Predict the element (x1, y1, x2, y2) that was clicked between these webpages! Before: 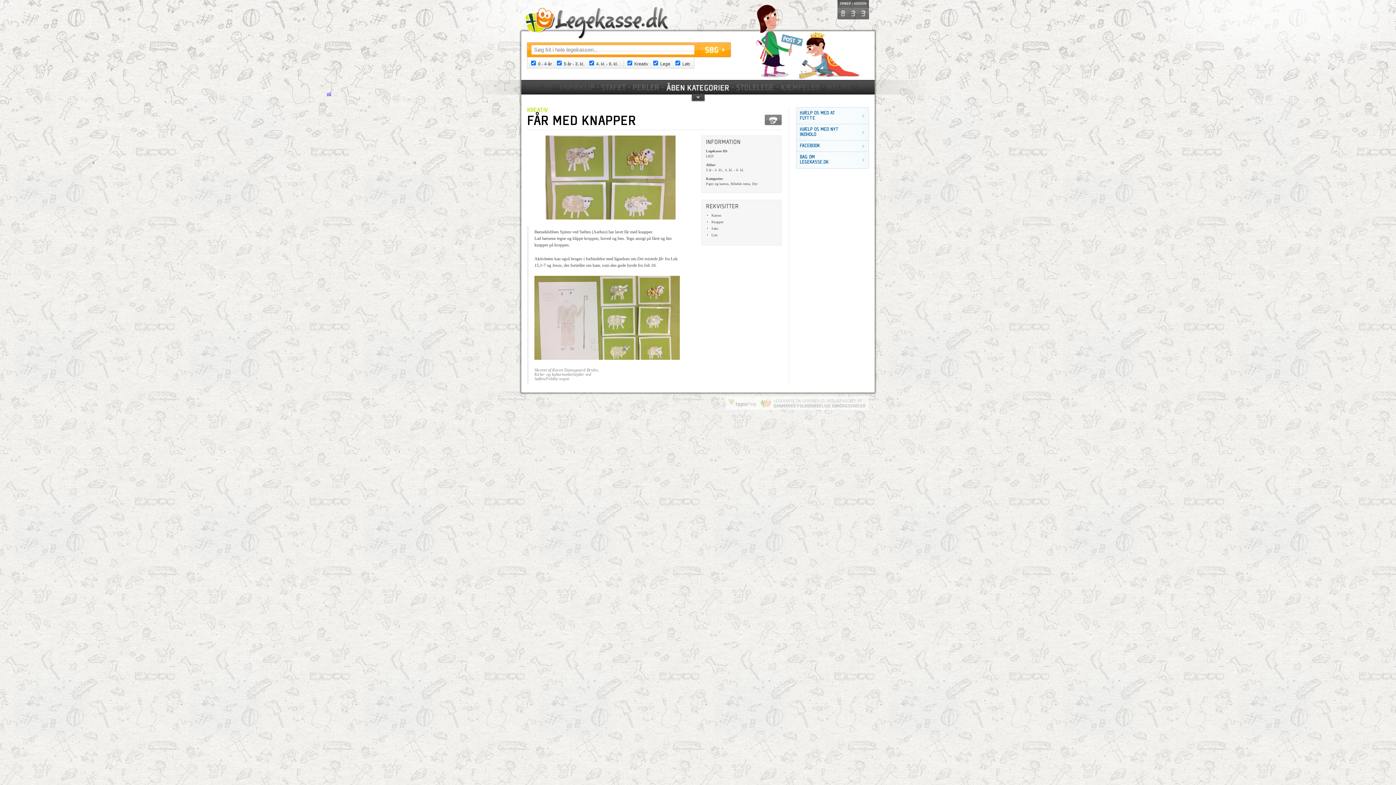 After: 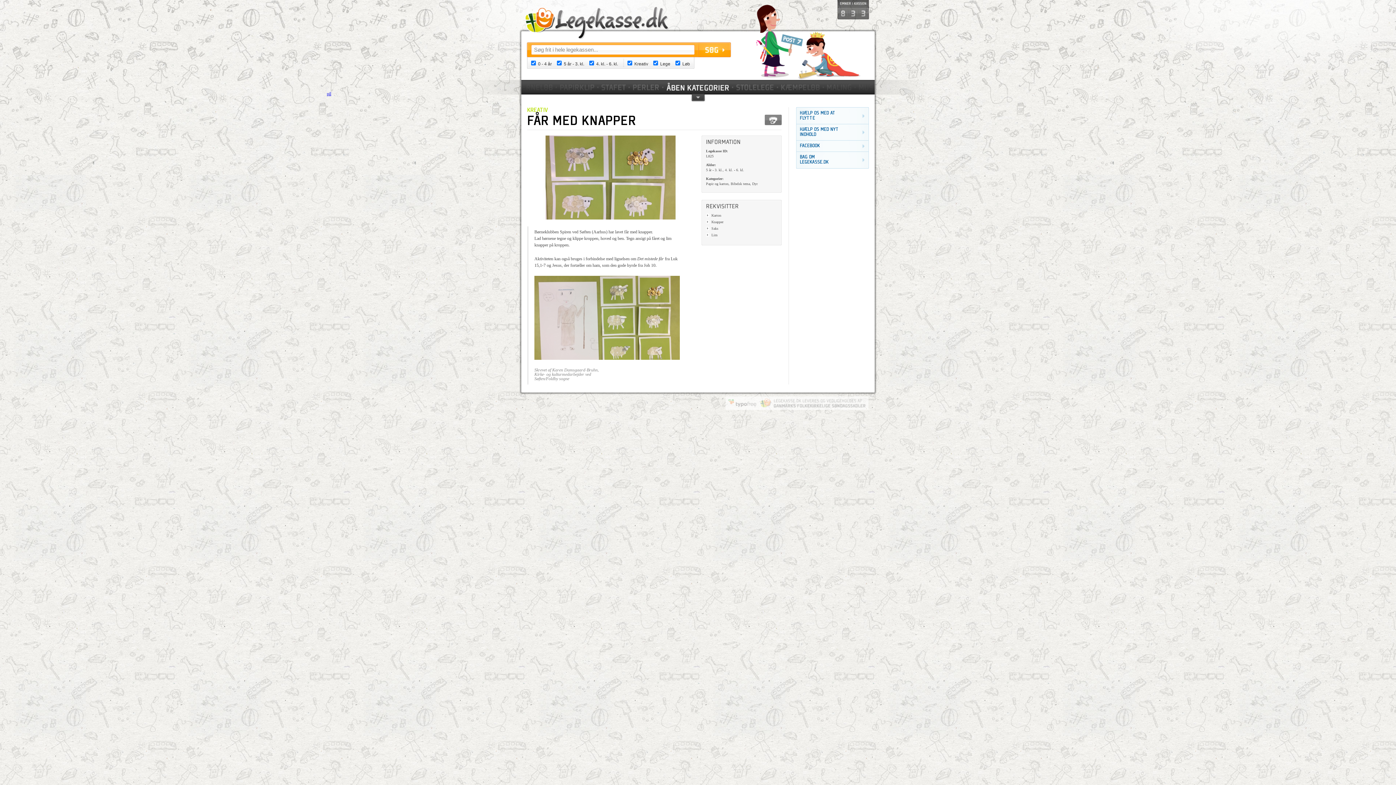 Action: bbox: (764, 113, 782, 126) label: Print